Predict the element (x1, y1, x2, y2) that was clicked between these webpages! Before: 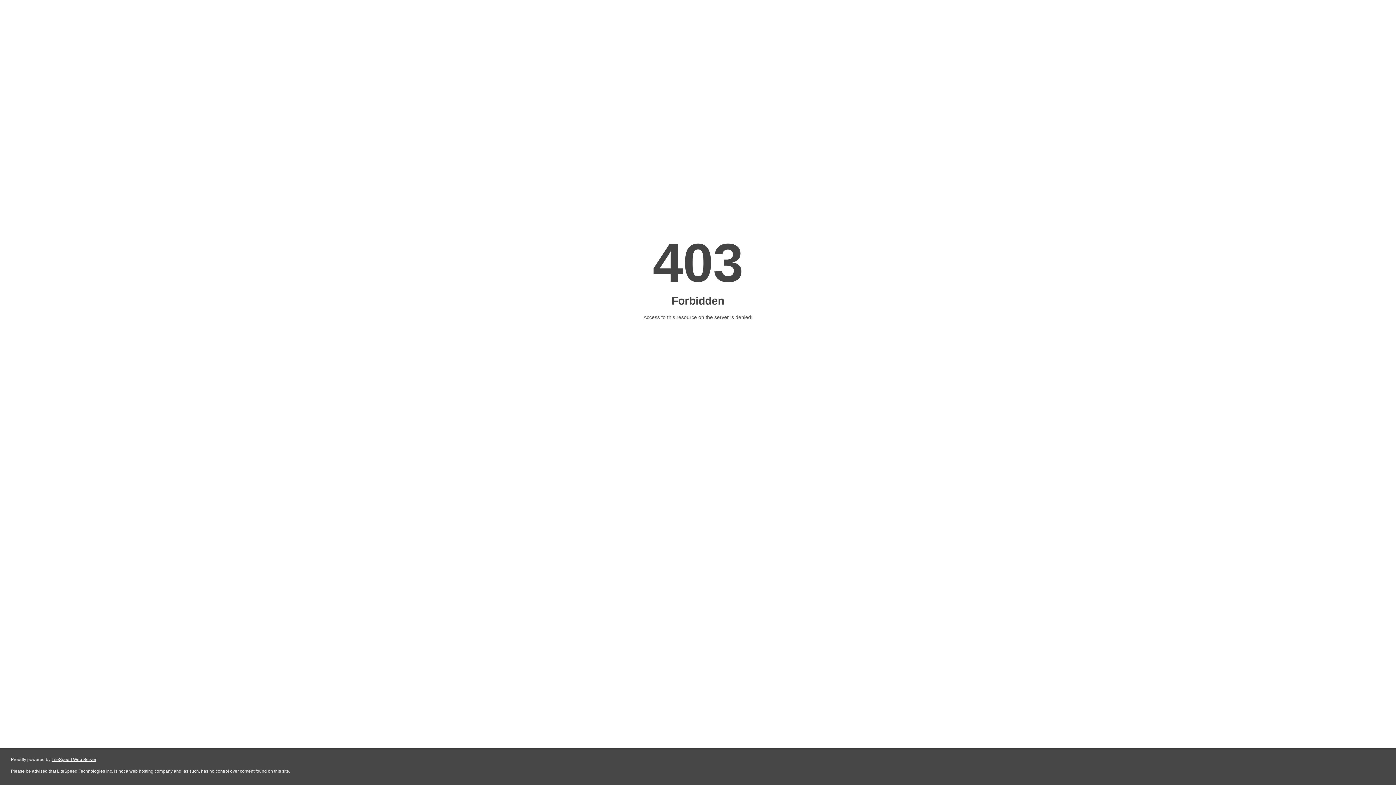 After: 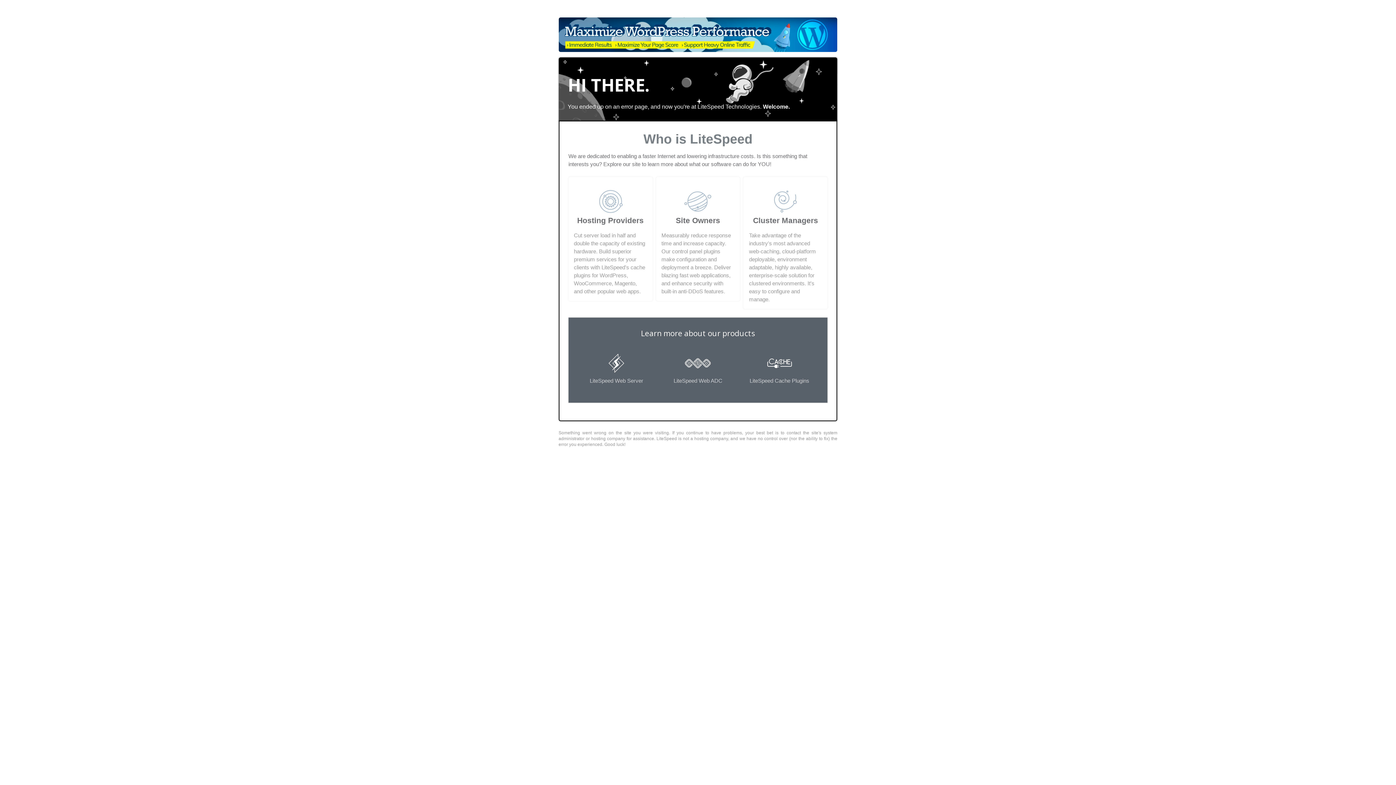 Action: bbox: (51, 757, 96, 762) label: LiteSpeed Web Server